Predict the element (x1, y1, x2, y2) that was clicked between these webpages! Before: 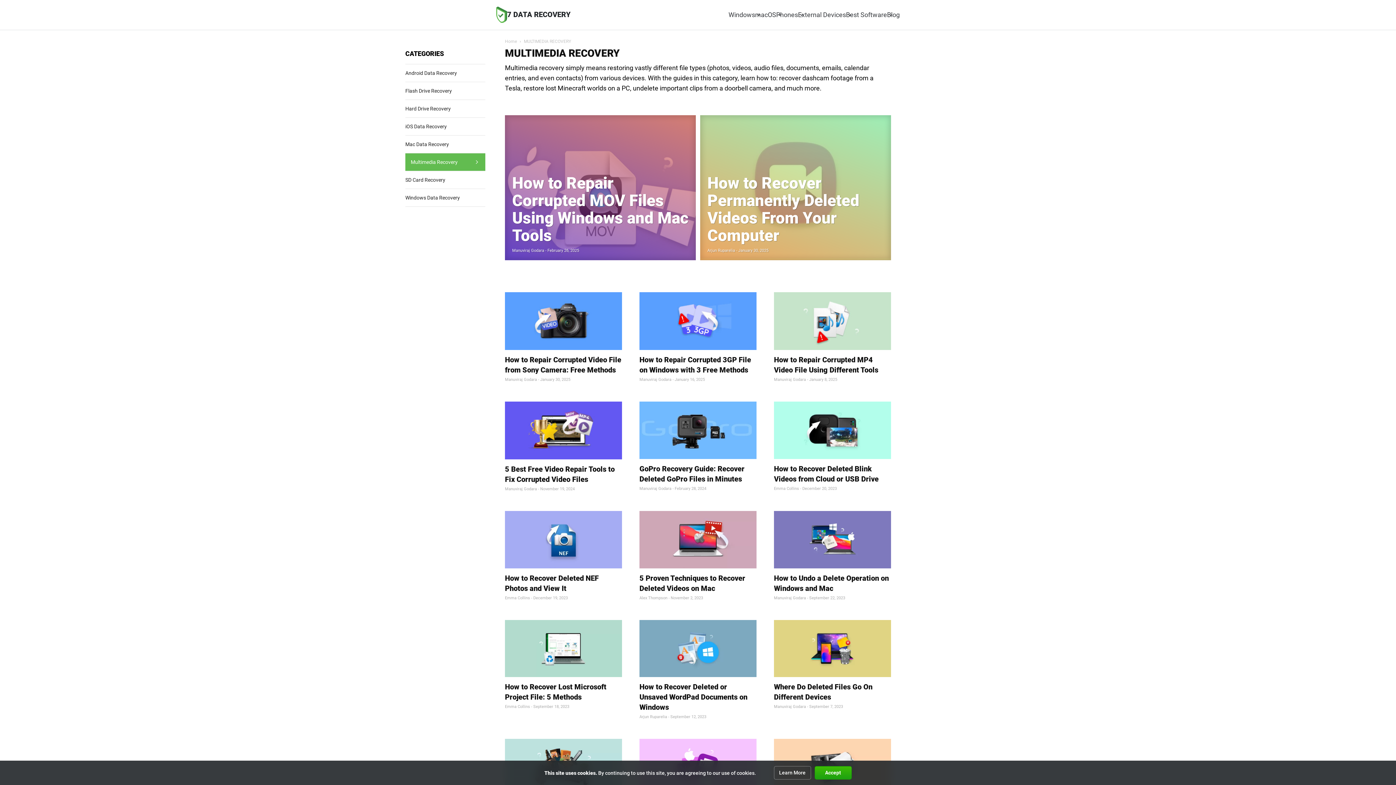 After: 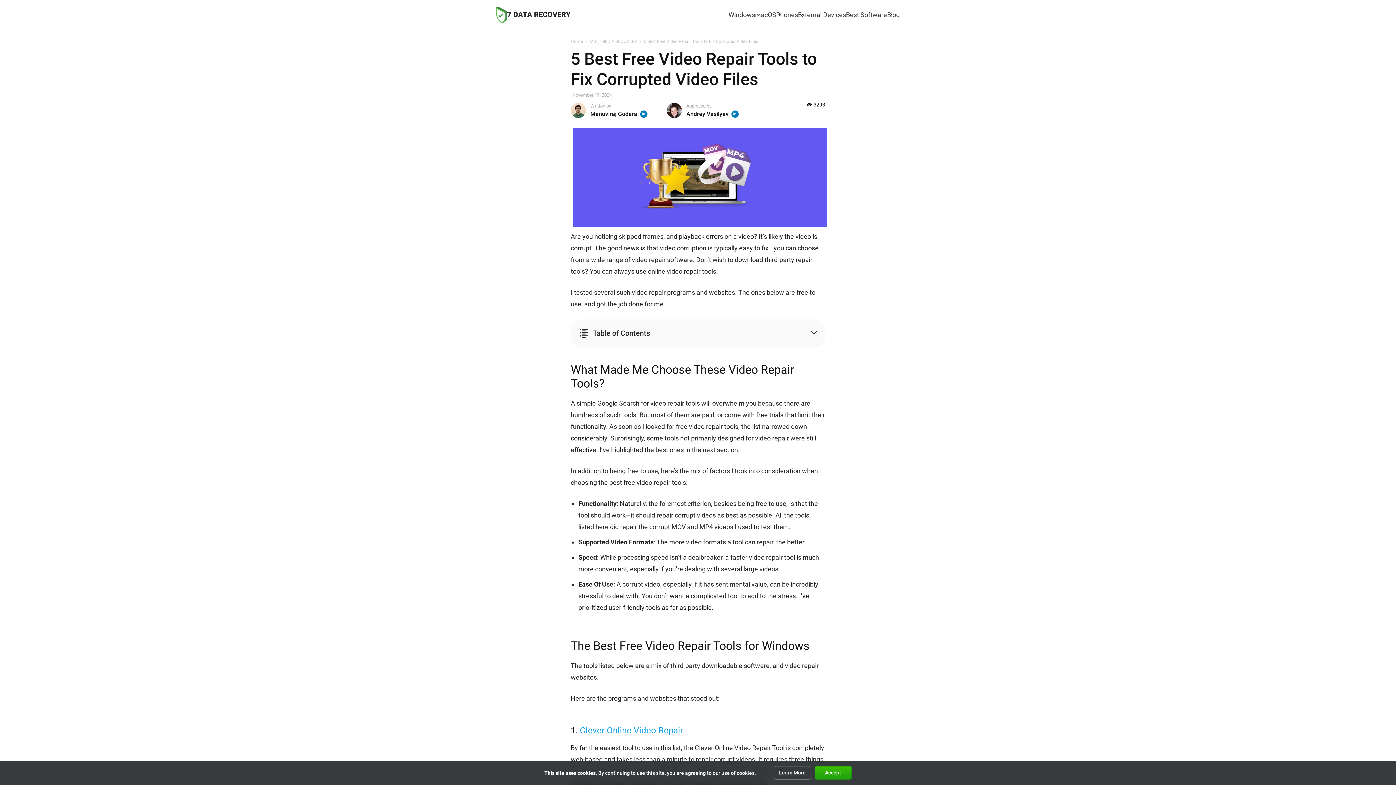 Action: bbox: (505, 401, 622, 459)